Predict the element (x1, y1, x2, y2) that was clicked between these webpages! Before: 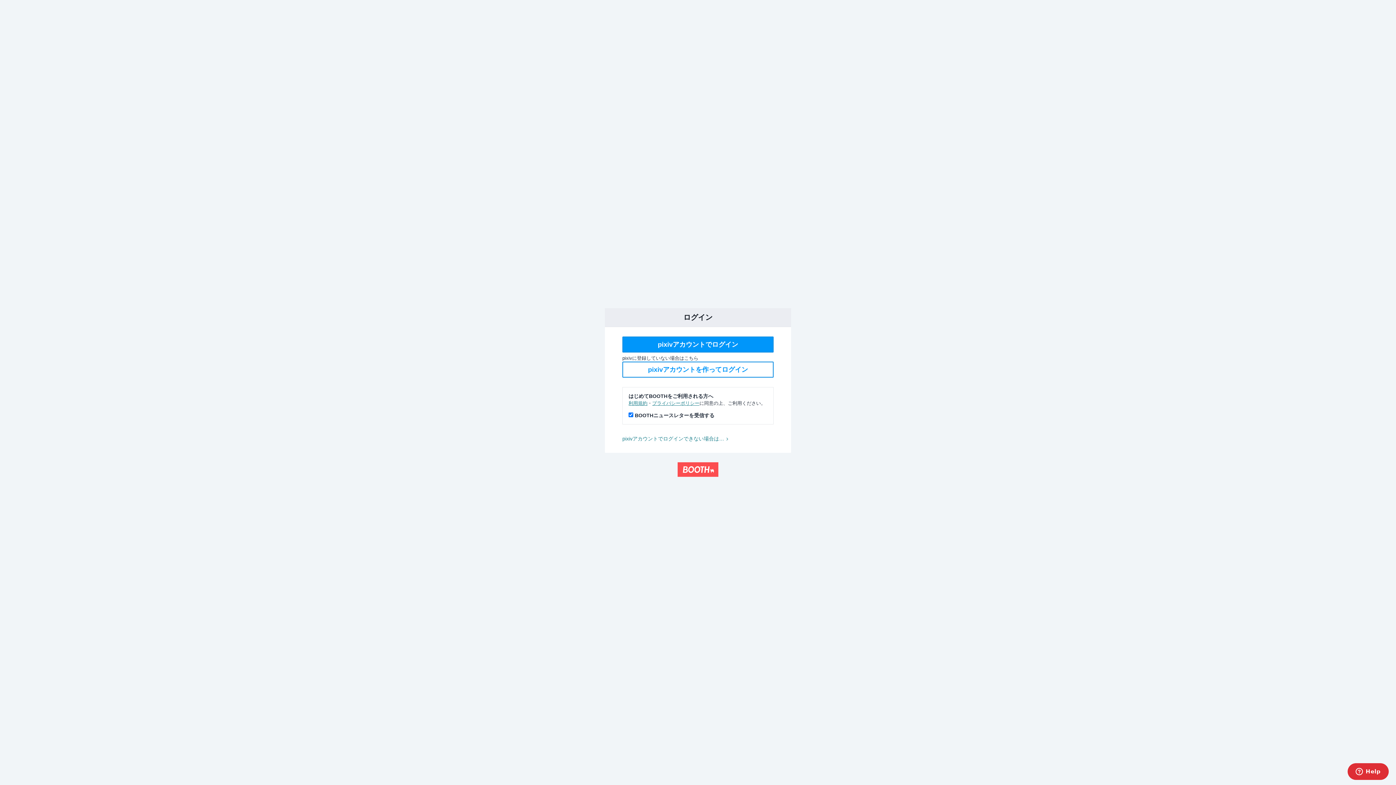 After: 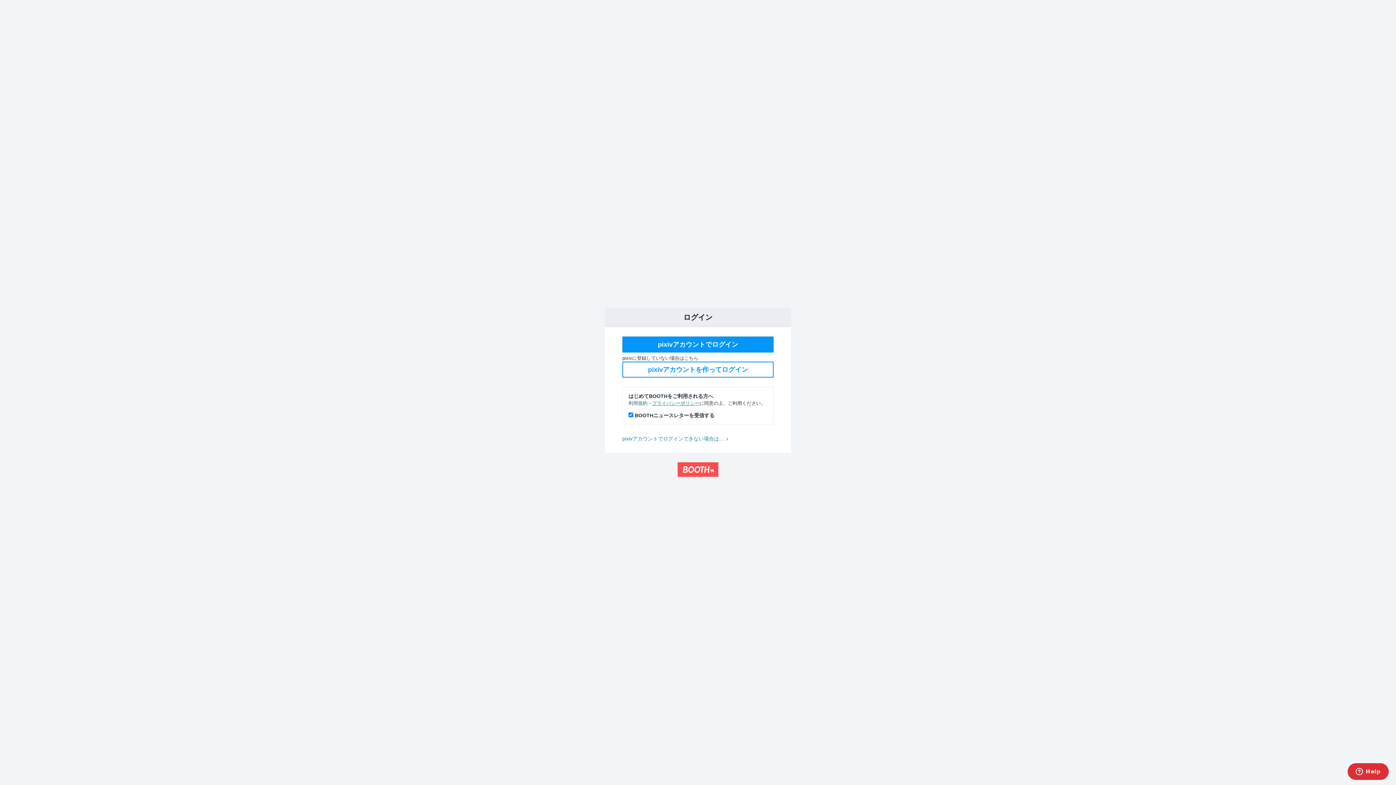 Action: label: 利用規約 bbox: (628, 400, 647, 406)